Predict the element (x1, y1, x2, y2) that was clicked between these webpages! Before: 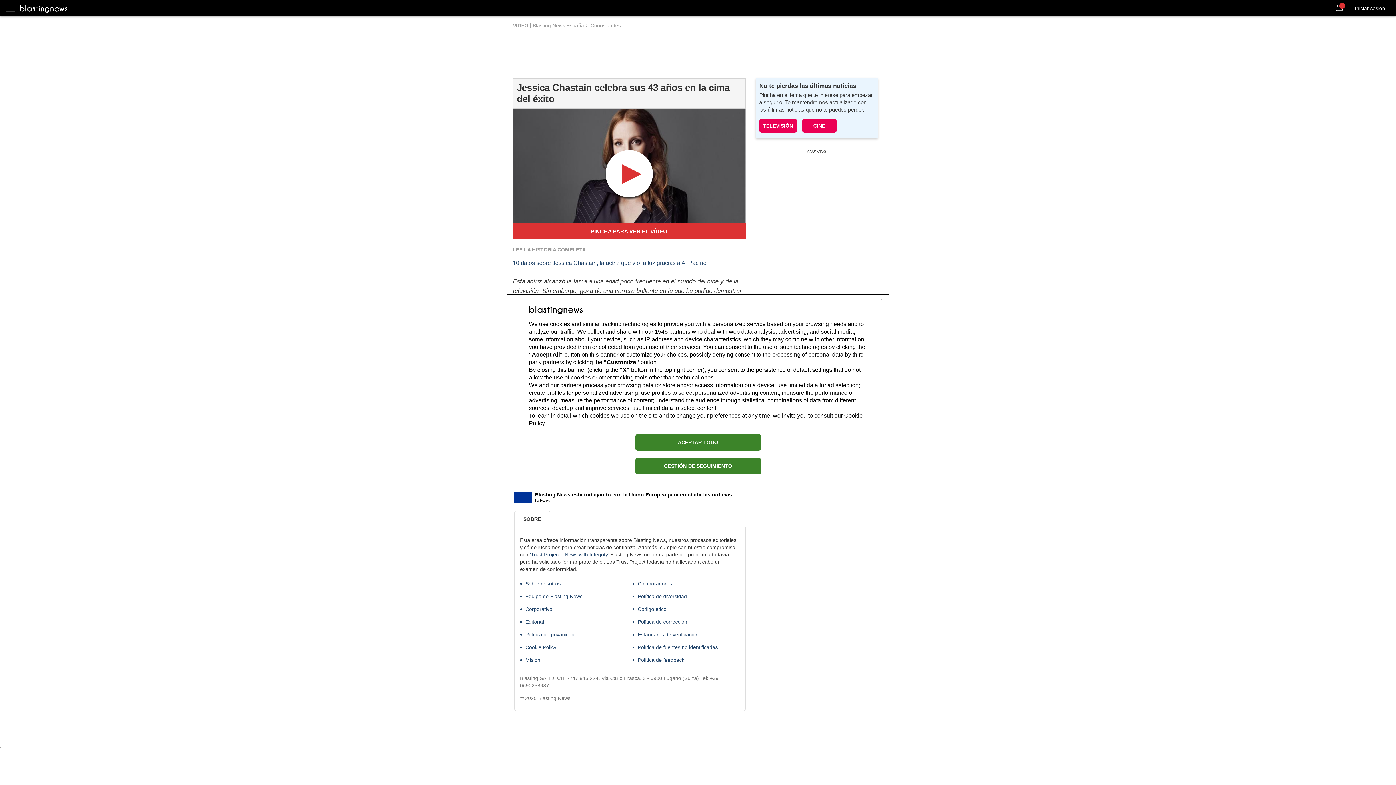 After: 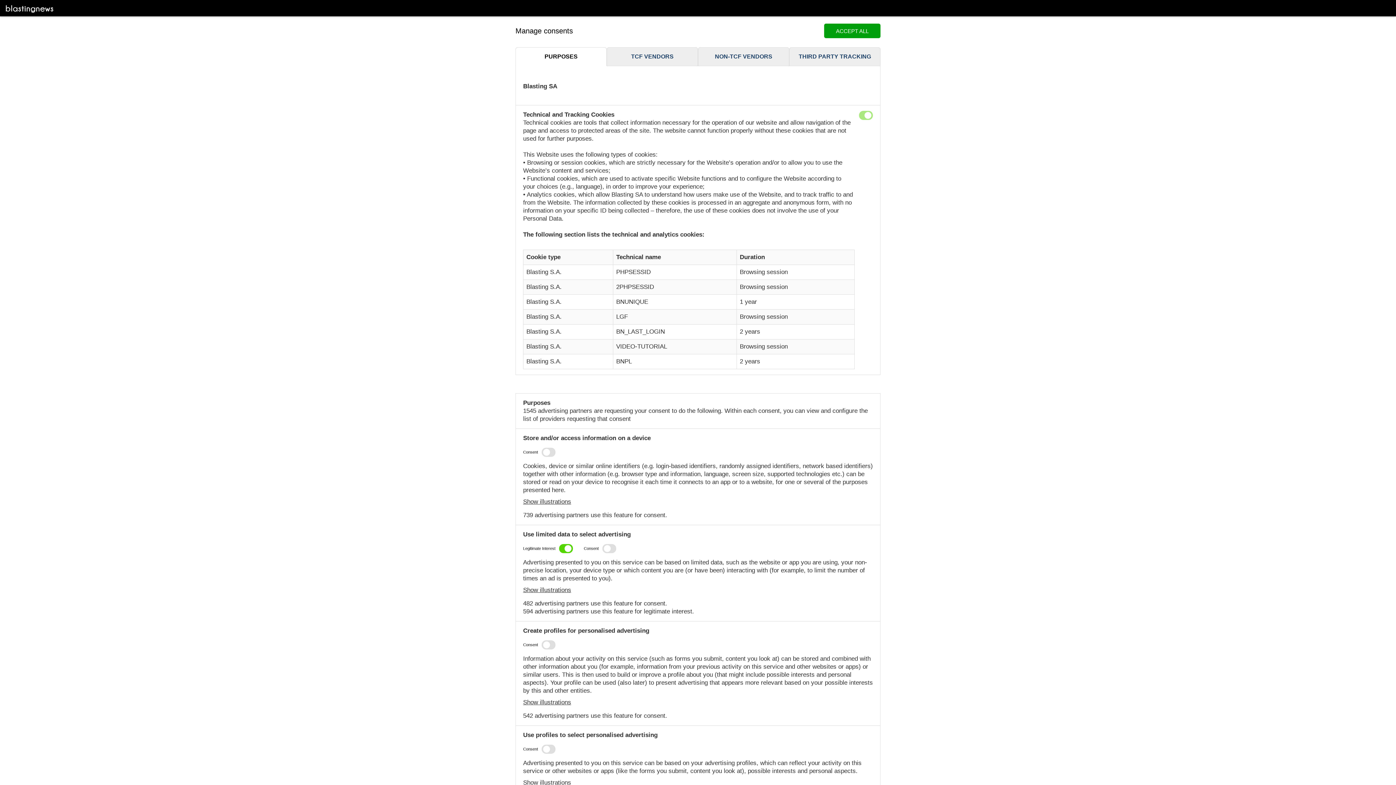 Action: label: GESTIÓN DE SEGUIMIENTO bbox: (635, 458, 760, 474)